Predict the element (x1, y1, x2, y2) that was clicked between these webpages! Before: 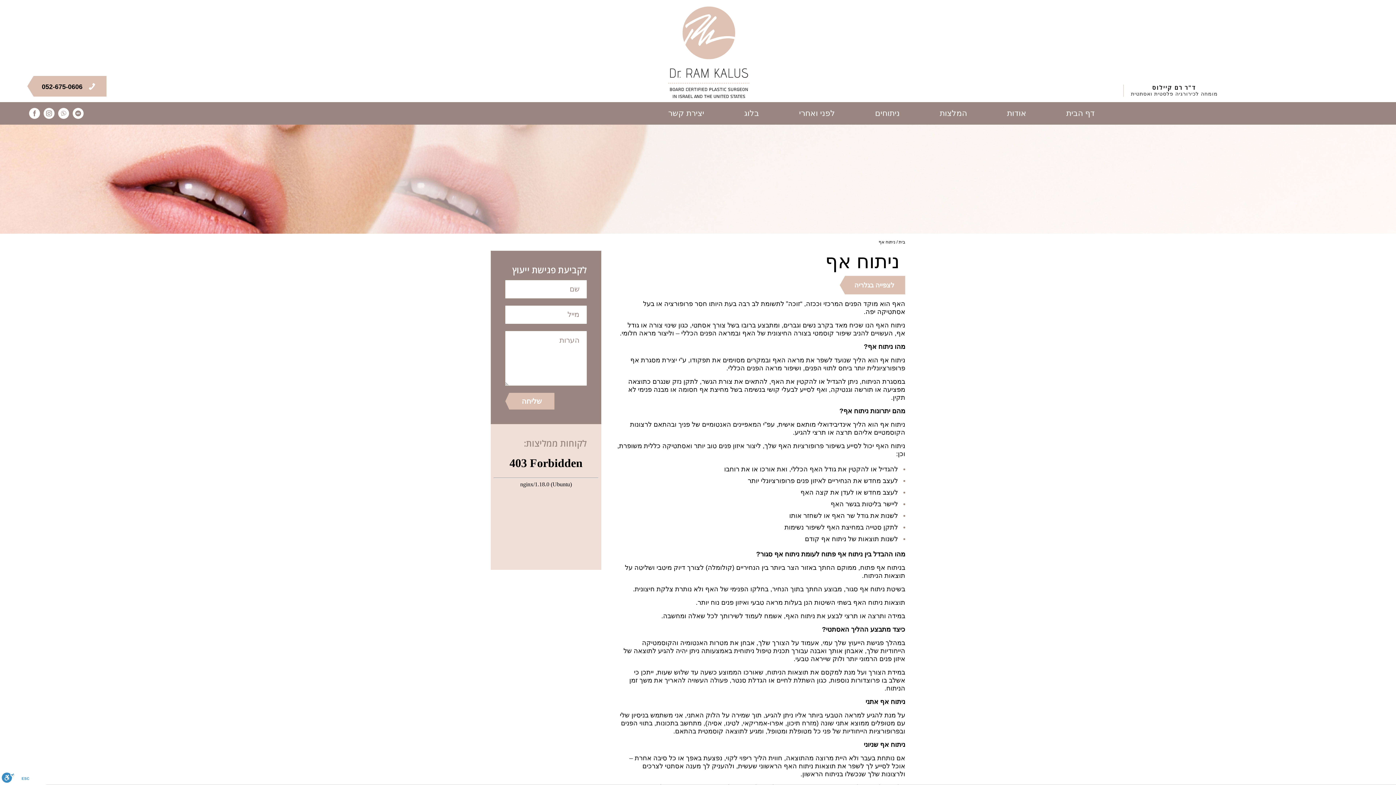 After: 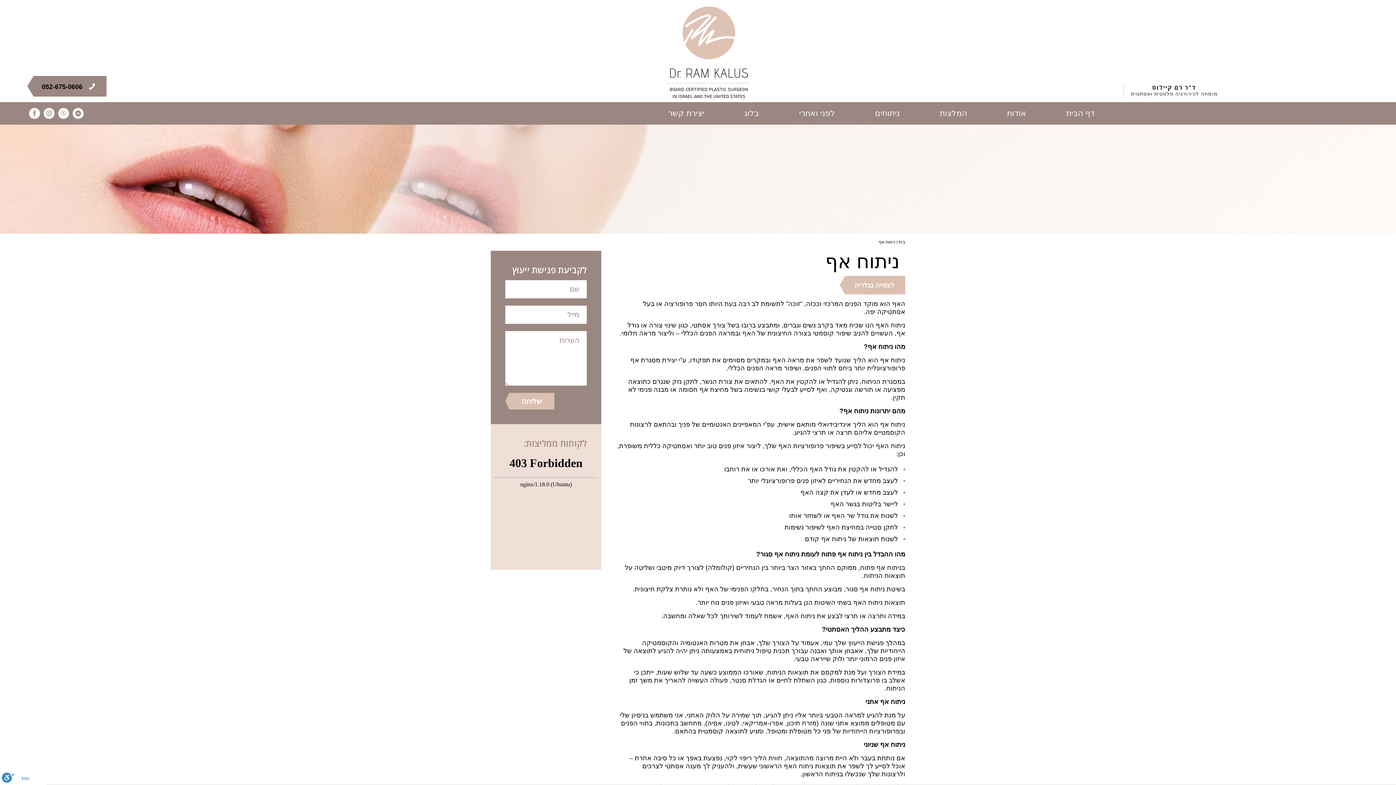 Action: label: 052-675-0606 bbox: (27, 75, 106, 96)